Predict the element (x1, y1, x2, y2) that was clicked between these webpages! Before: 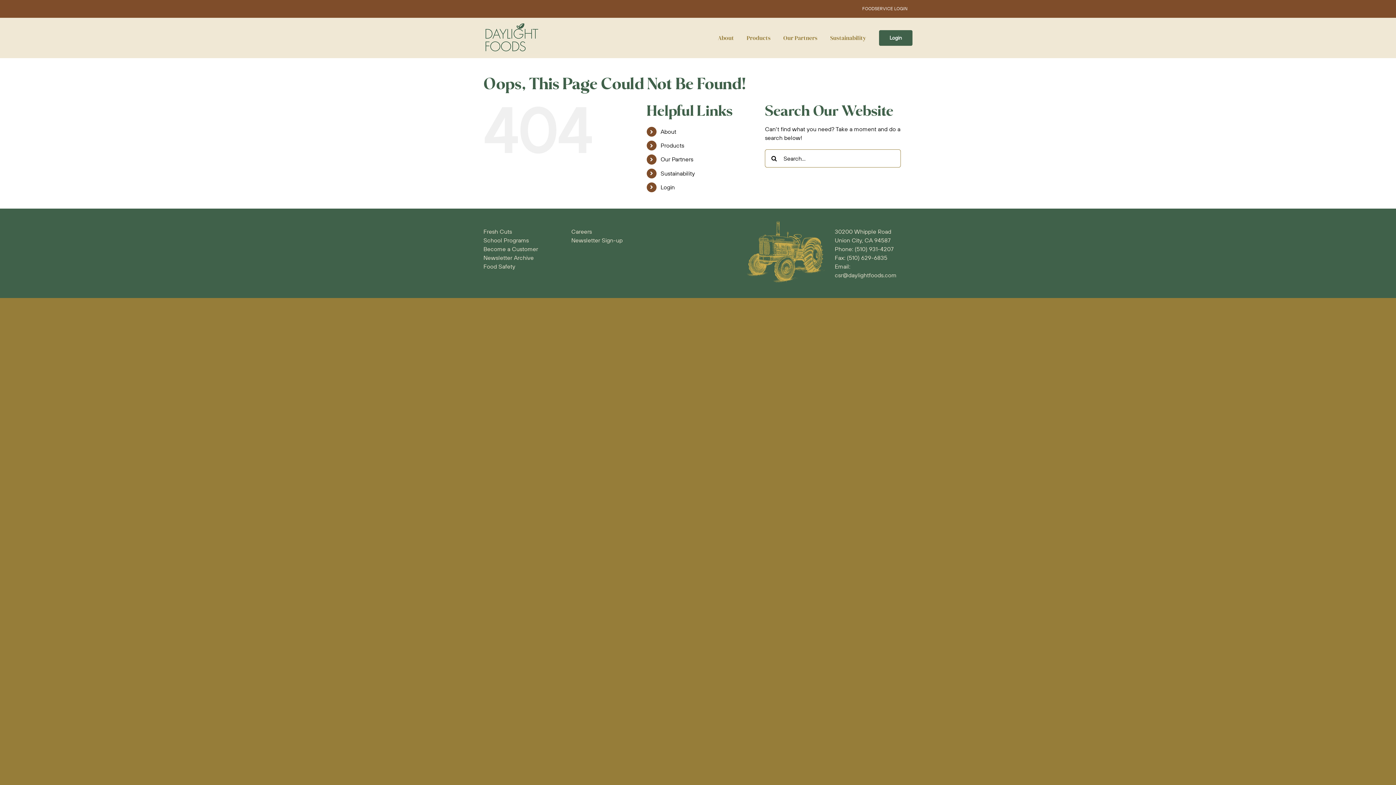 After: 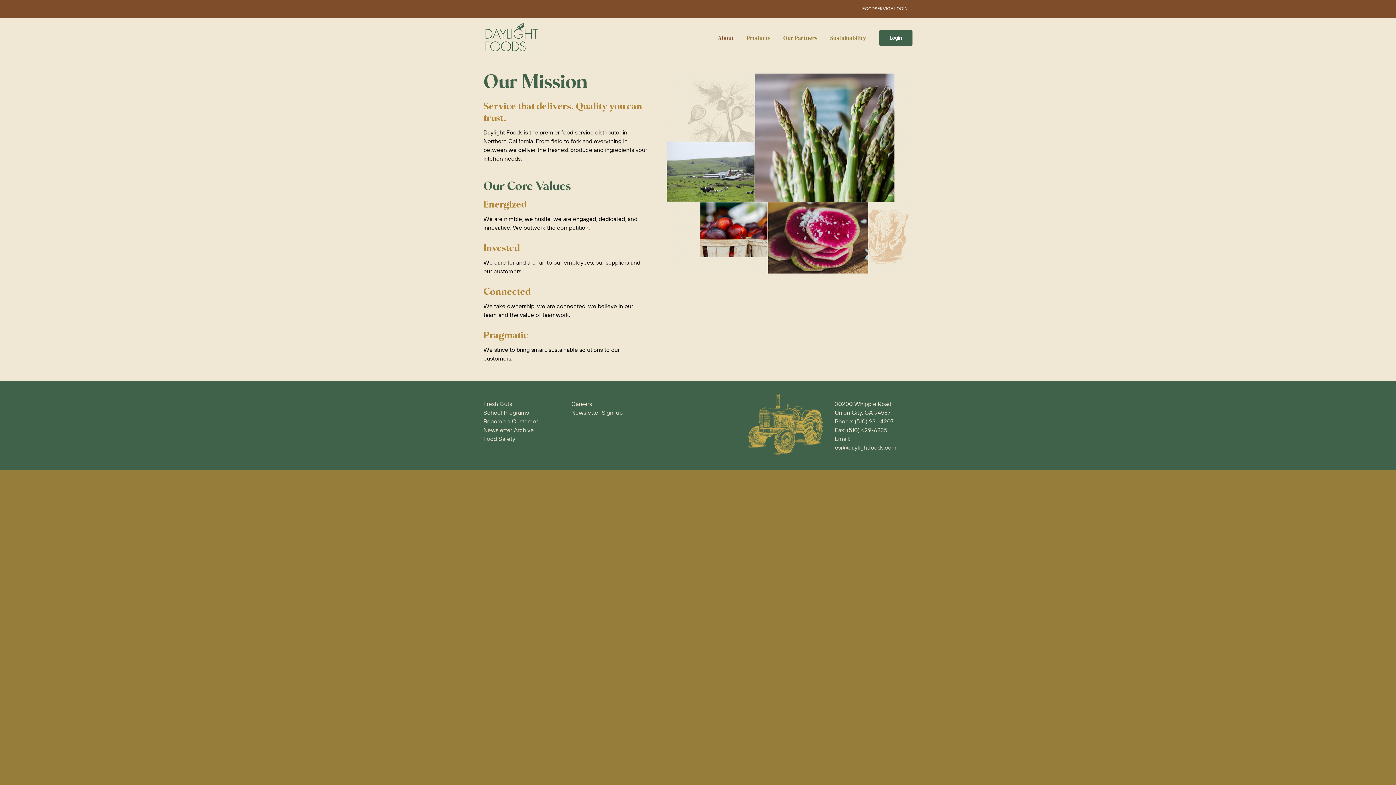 Action: label: About bbox: (718, 17, 734, 57)